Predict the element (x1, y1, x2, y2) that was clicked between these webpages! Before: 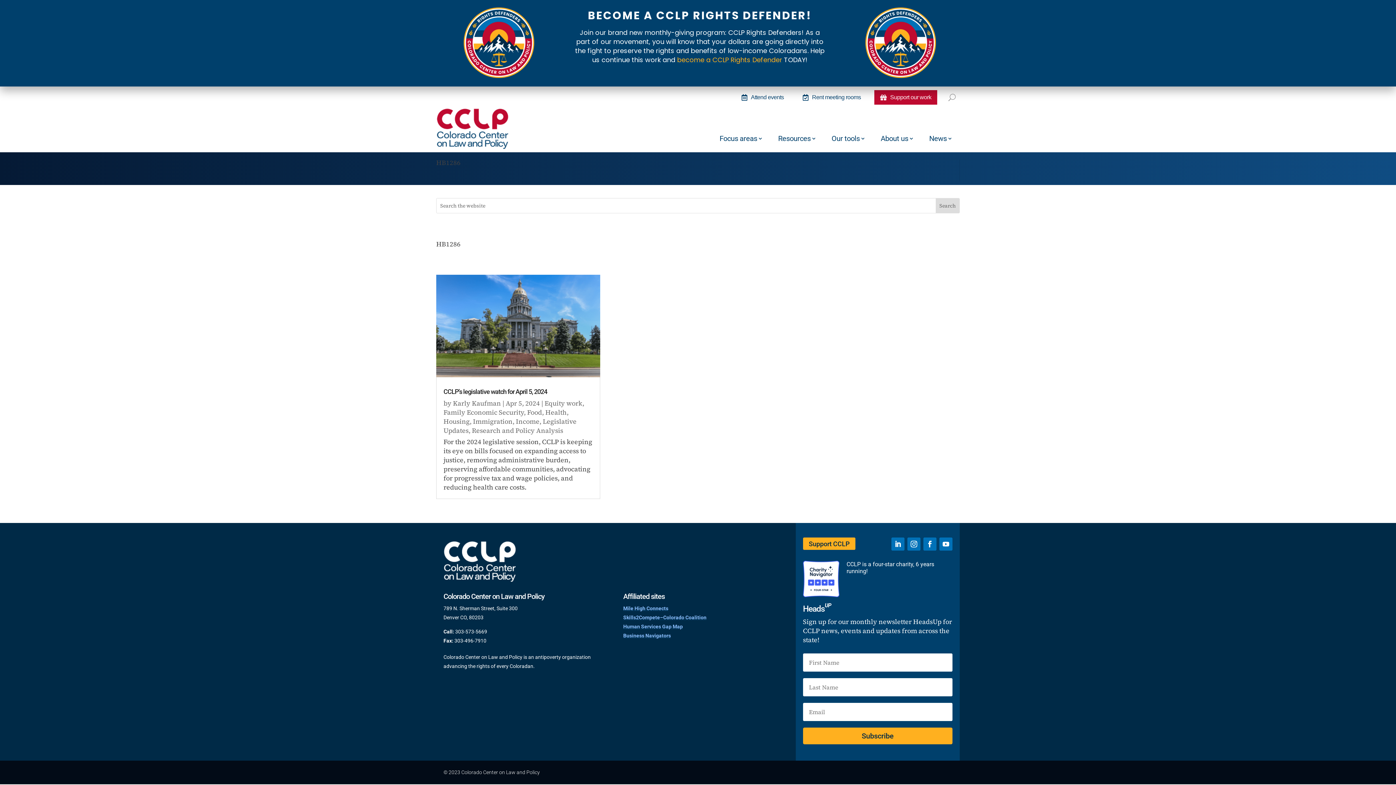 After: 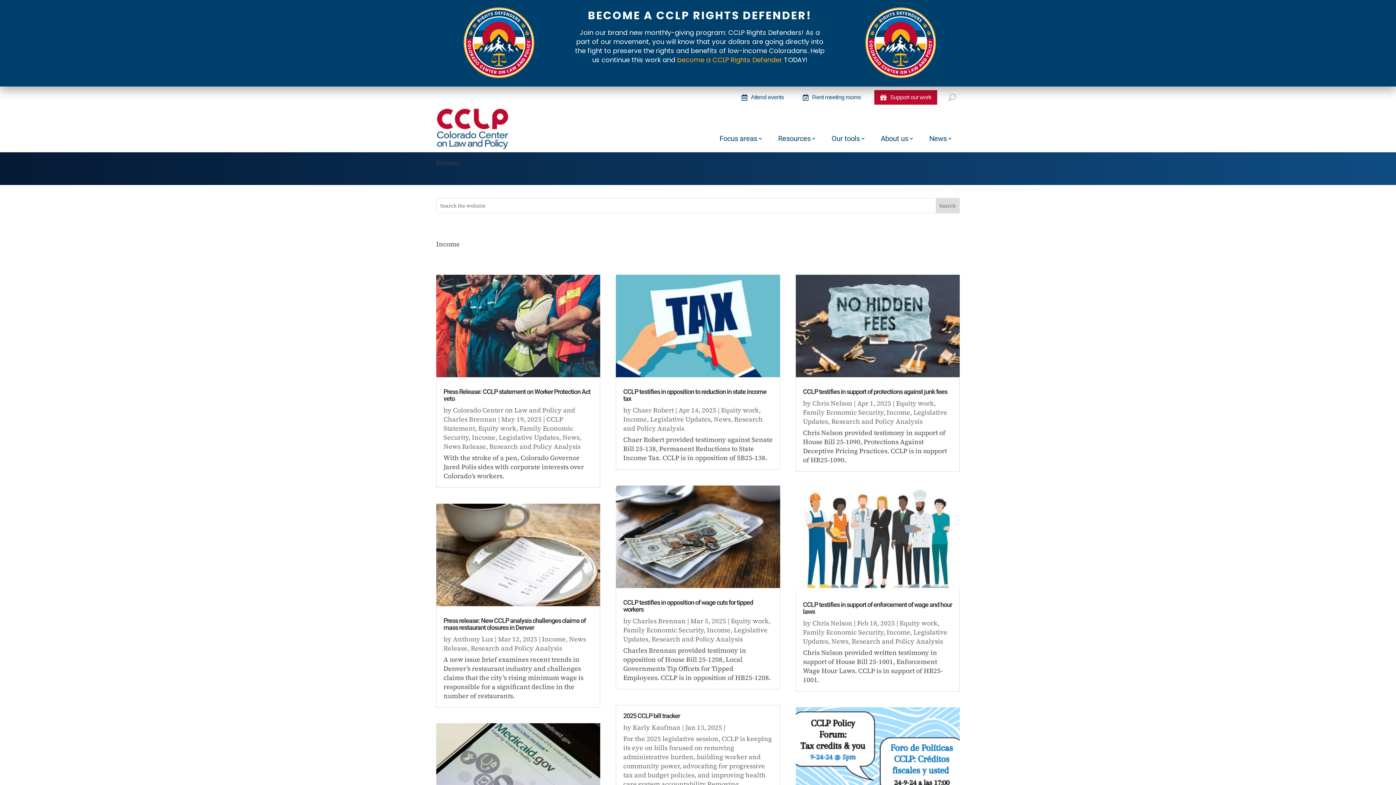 Action: label: Income bbox: (516, 417, 539, 426)